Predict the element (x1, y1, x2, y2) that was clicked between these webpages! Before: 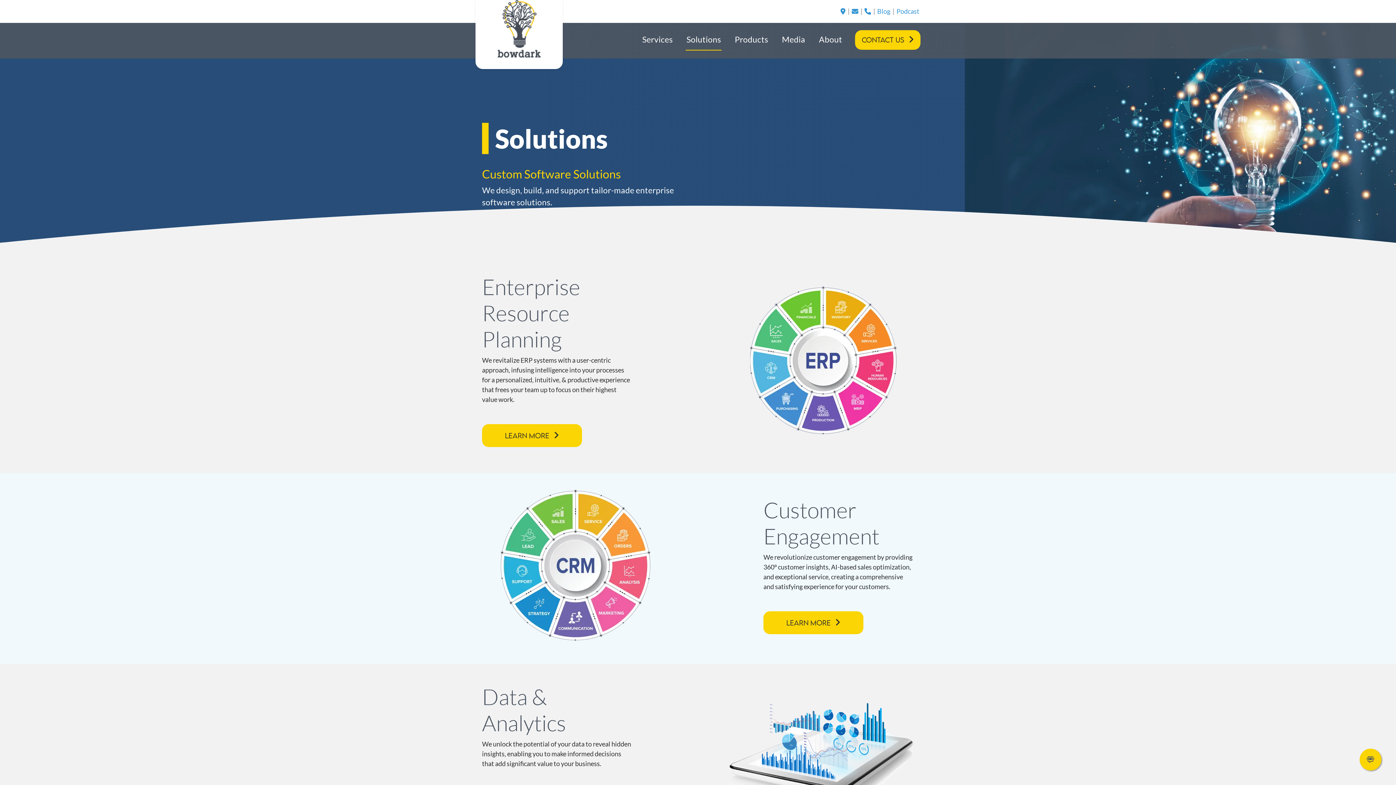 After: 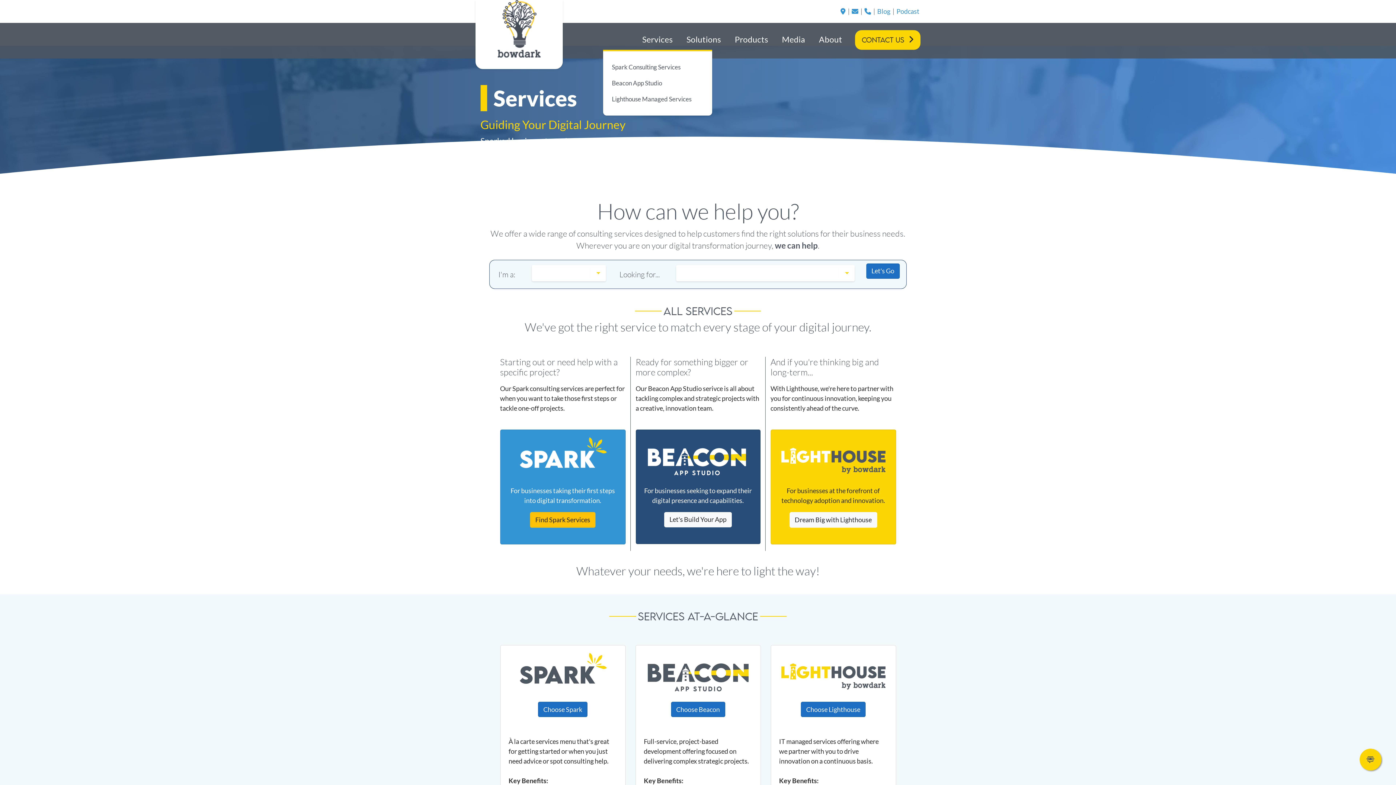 Action: label: Services bbox: (641, 29, 673, 50)